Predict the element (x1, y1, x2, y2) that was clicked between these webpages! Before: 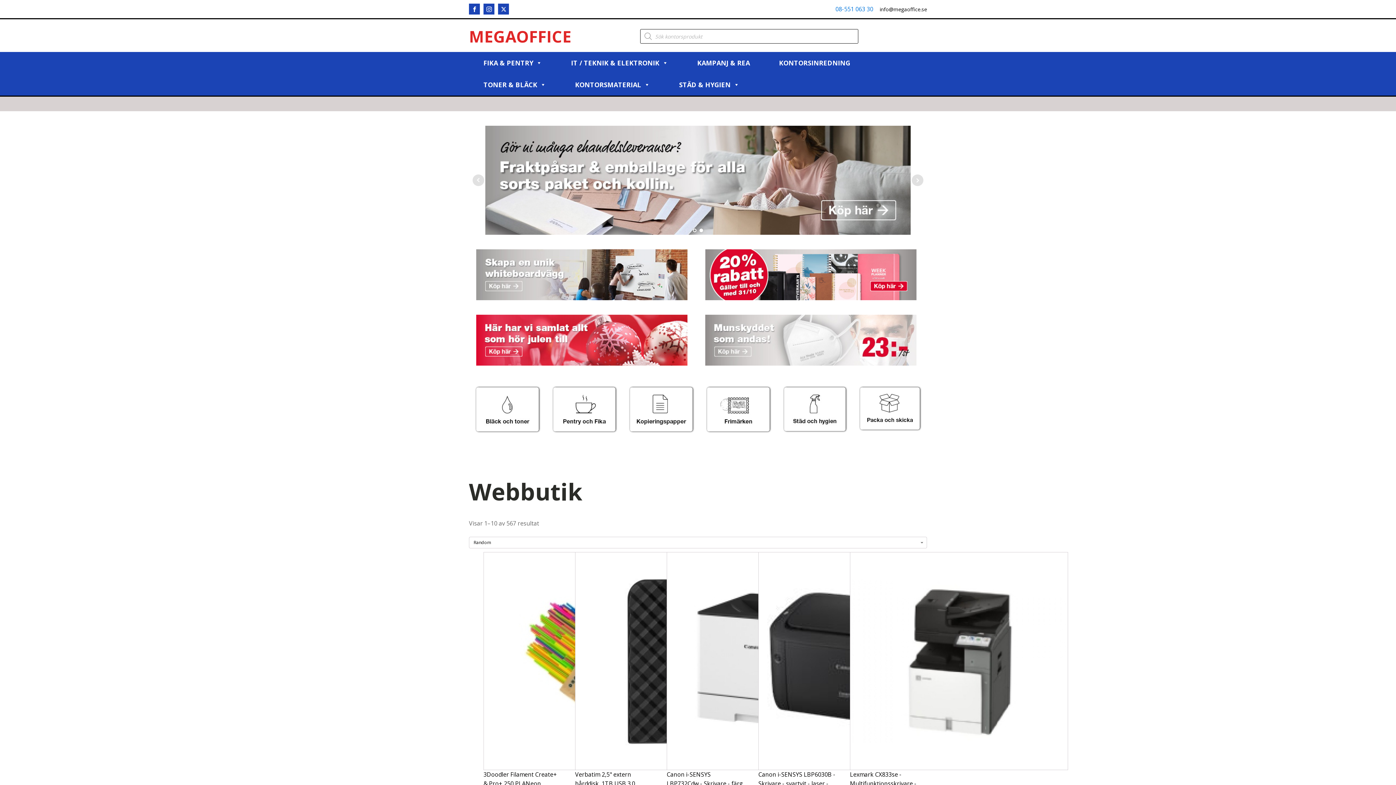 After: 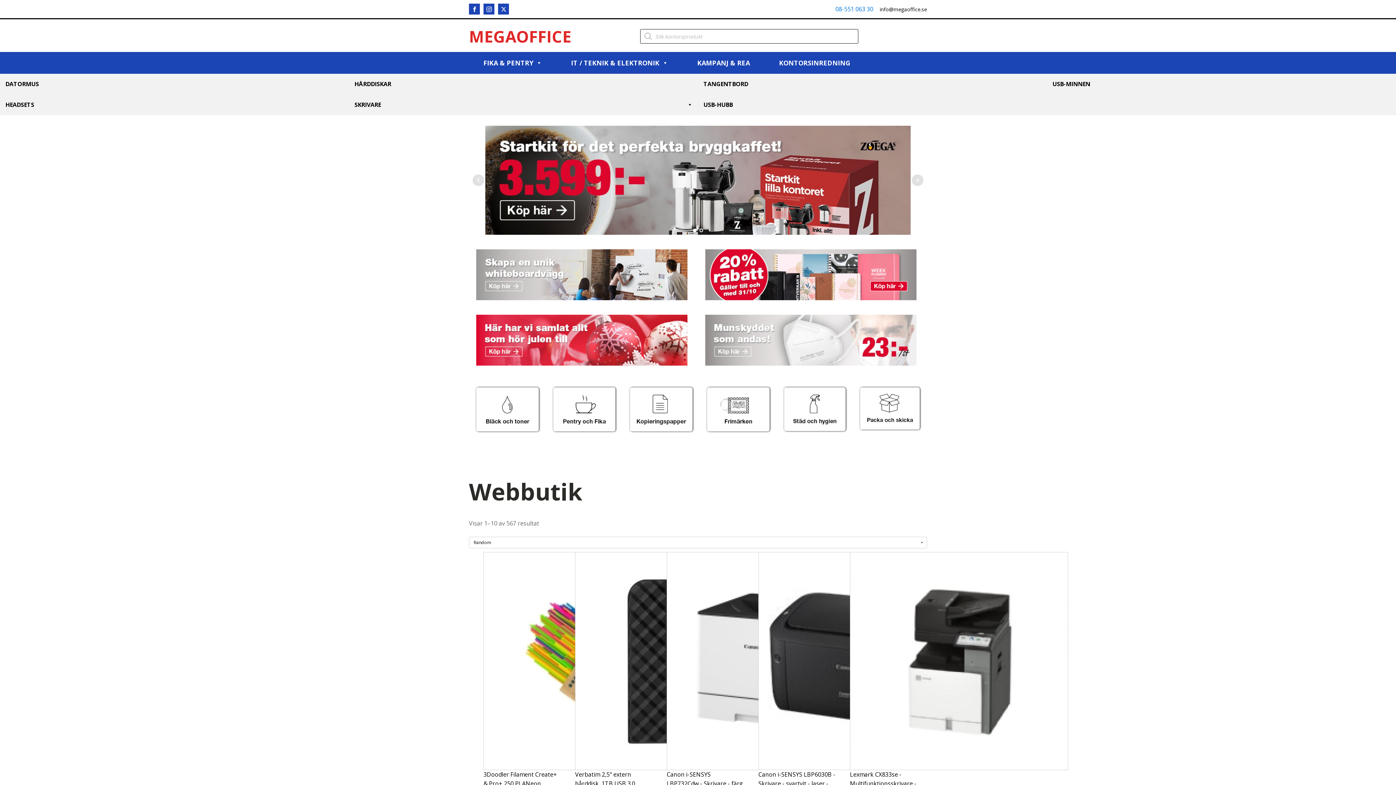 Action: bbox: (556, 52, 682, 73) label: IT / TEKNIK & ELEKTRONIK